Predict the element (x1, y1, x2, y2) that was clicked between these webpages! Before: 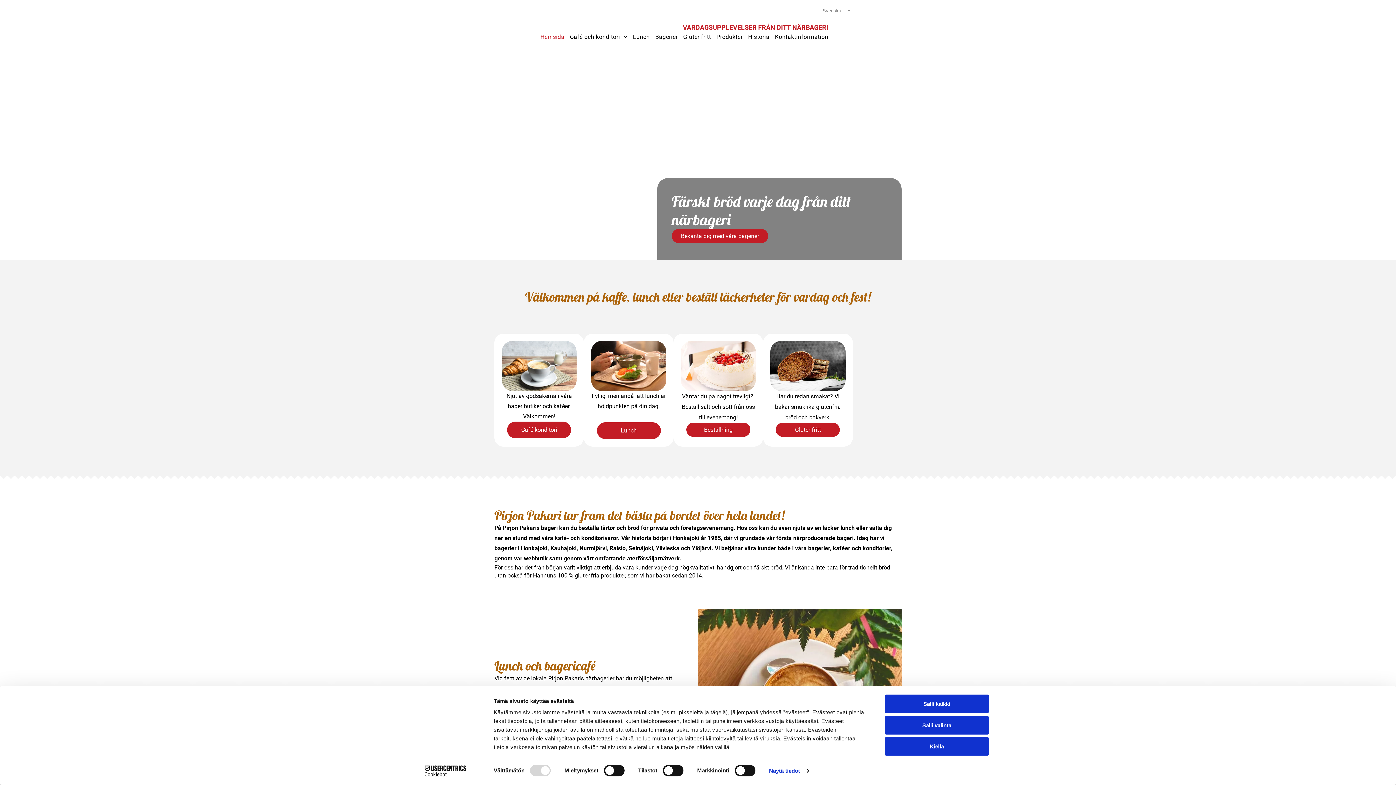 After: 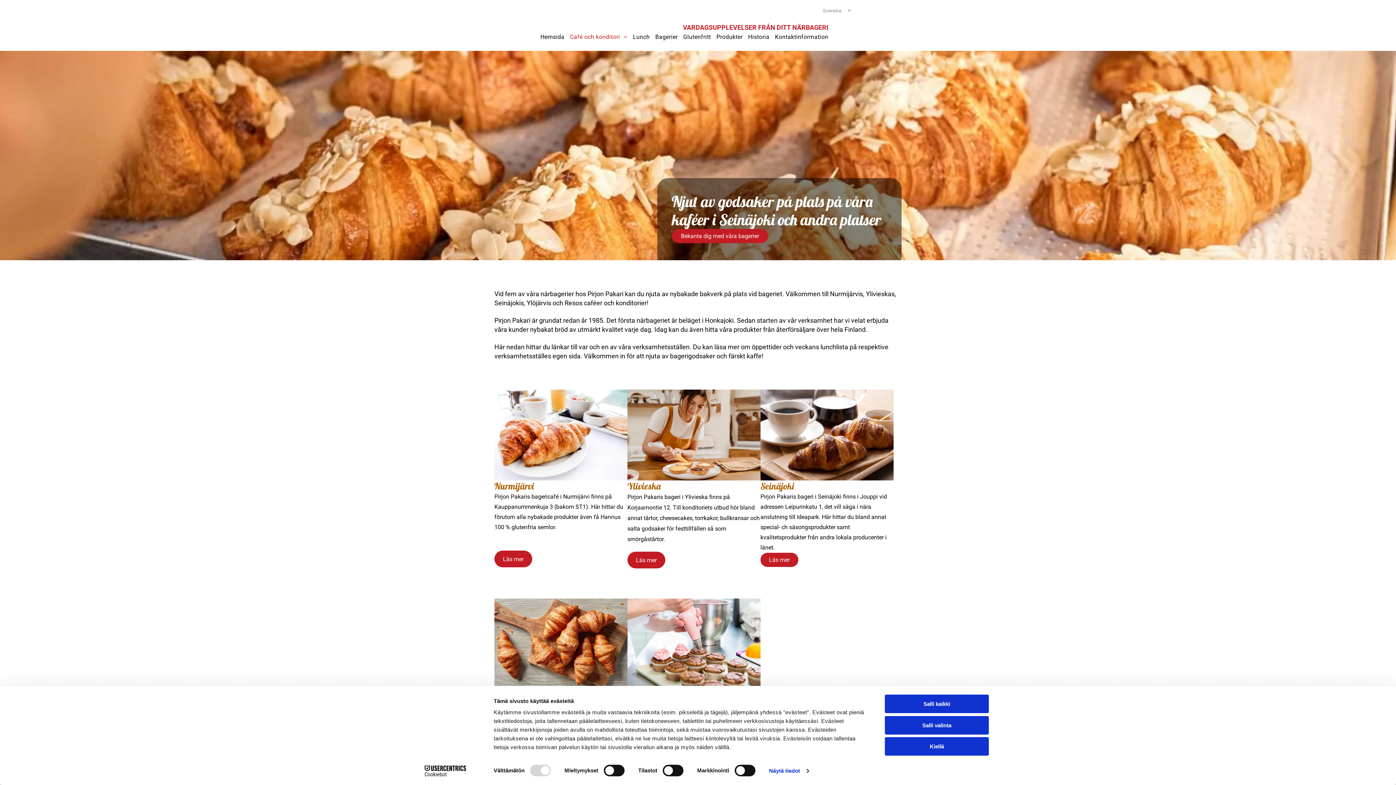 Action: label: Café och konditori bbox: (564, 33, 627, 40)